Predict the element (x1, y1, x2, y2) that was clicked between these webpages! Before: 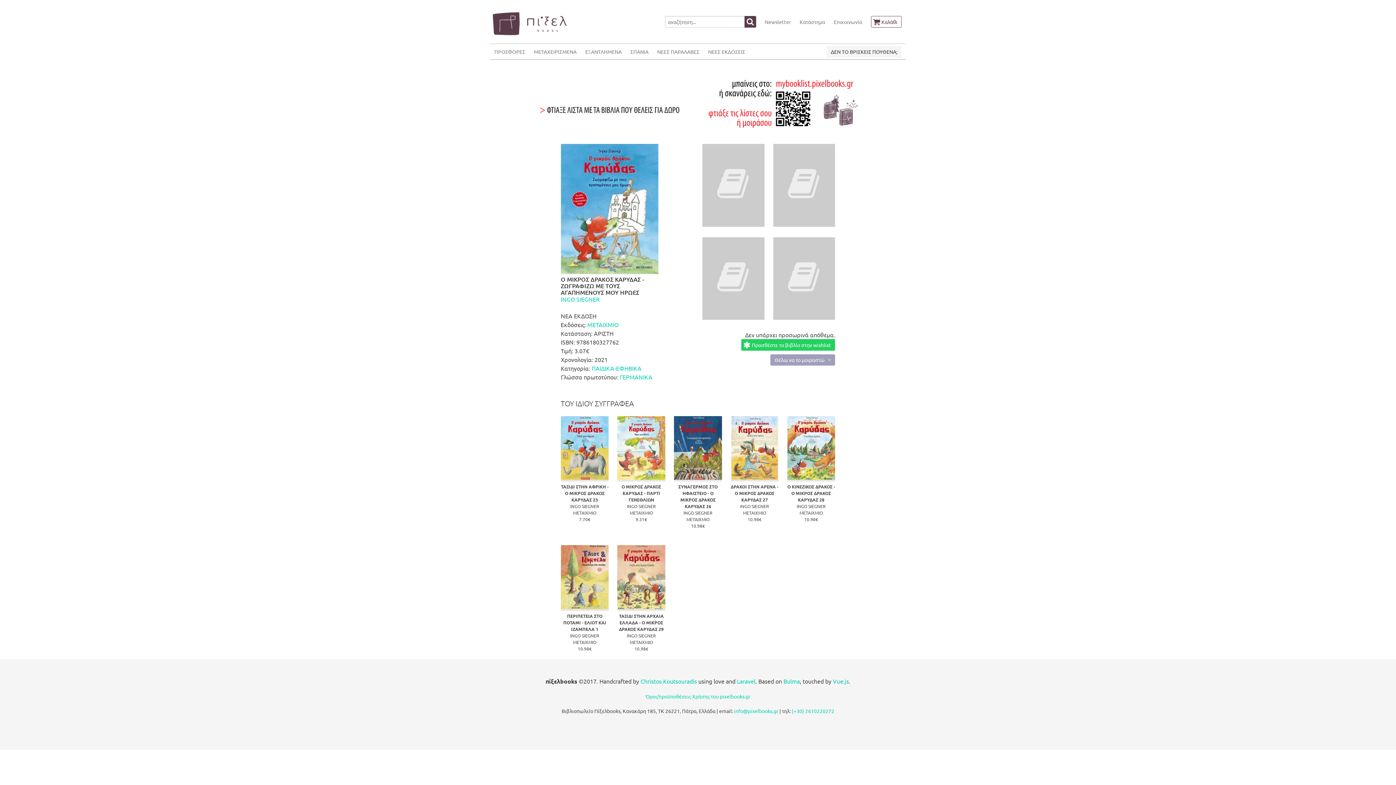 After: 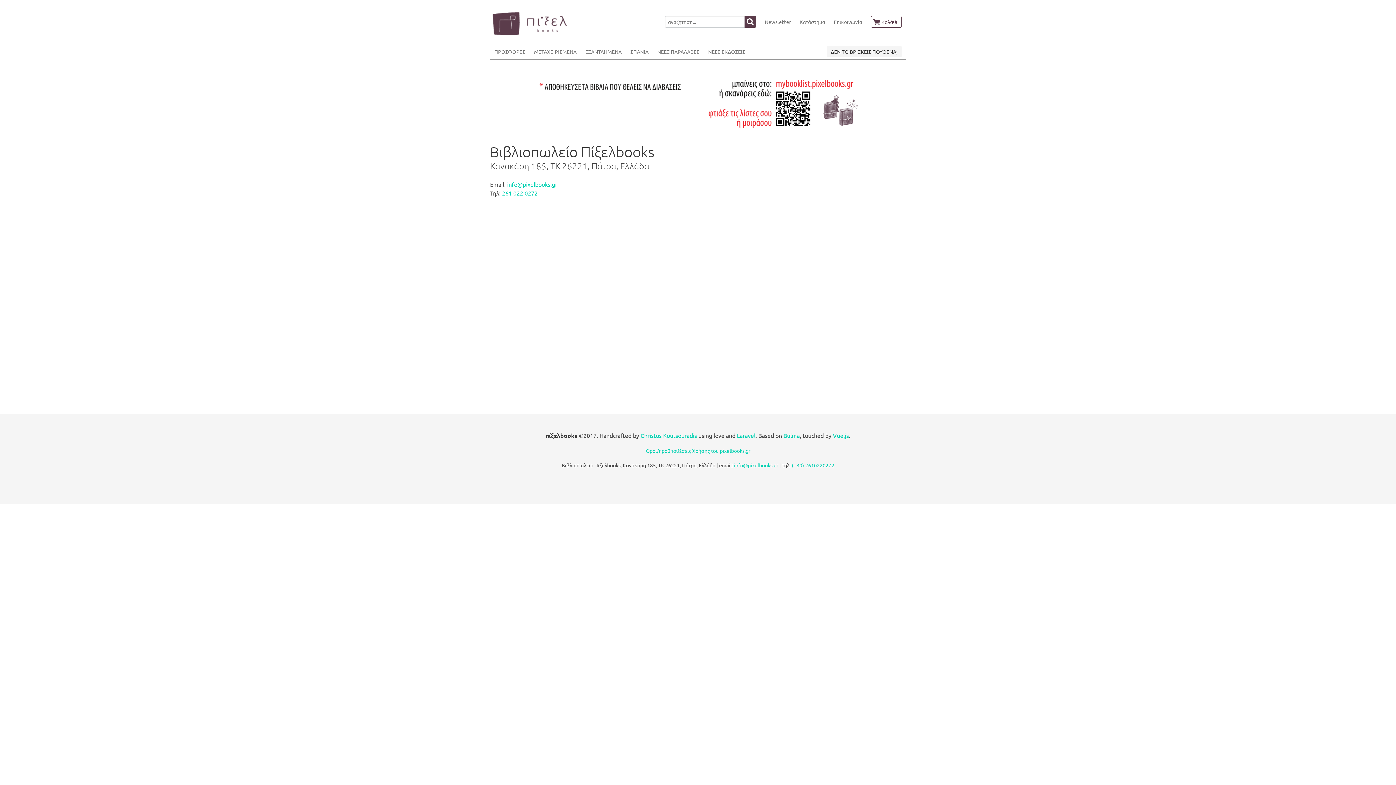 Action: bbox: (795, 7, 829, 36) label: Κατάστημα